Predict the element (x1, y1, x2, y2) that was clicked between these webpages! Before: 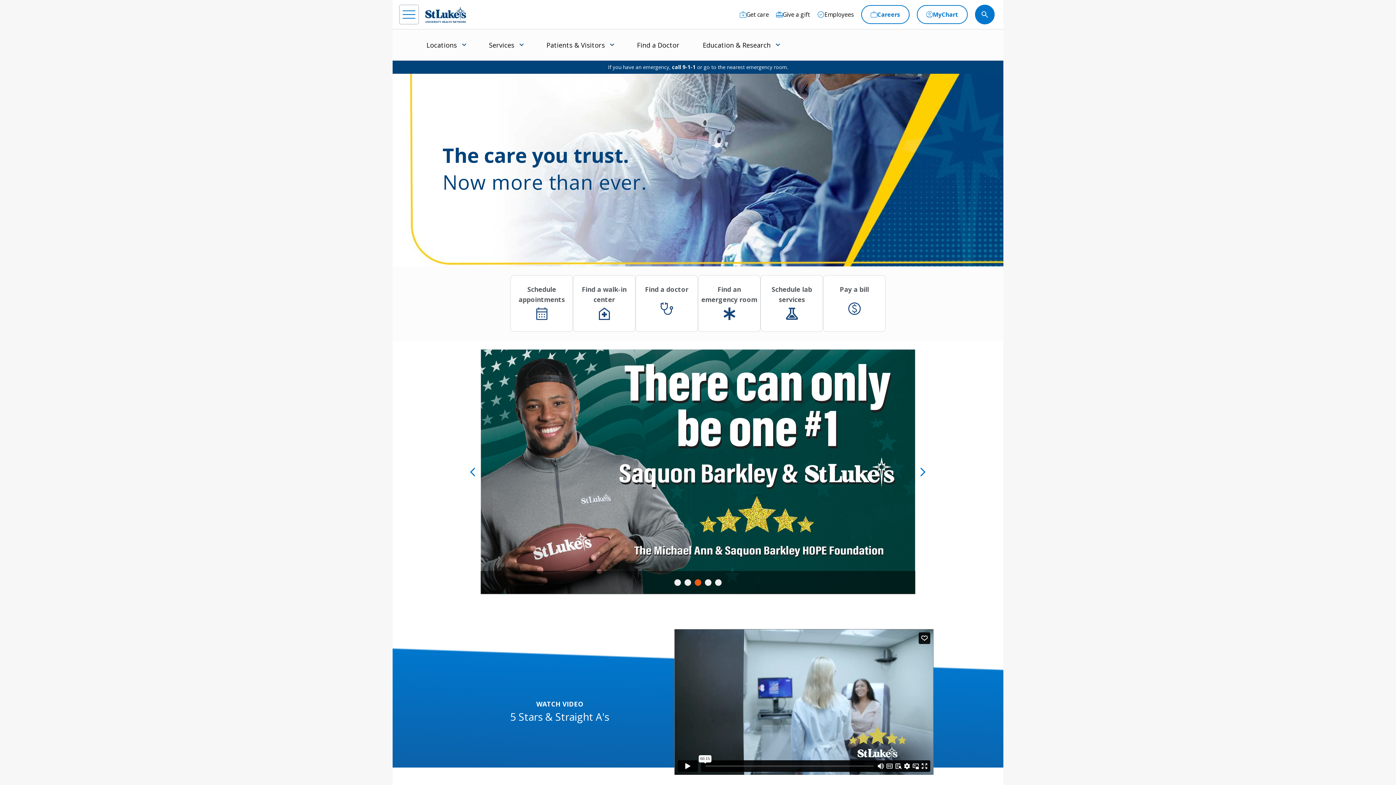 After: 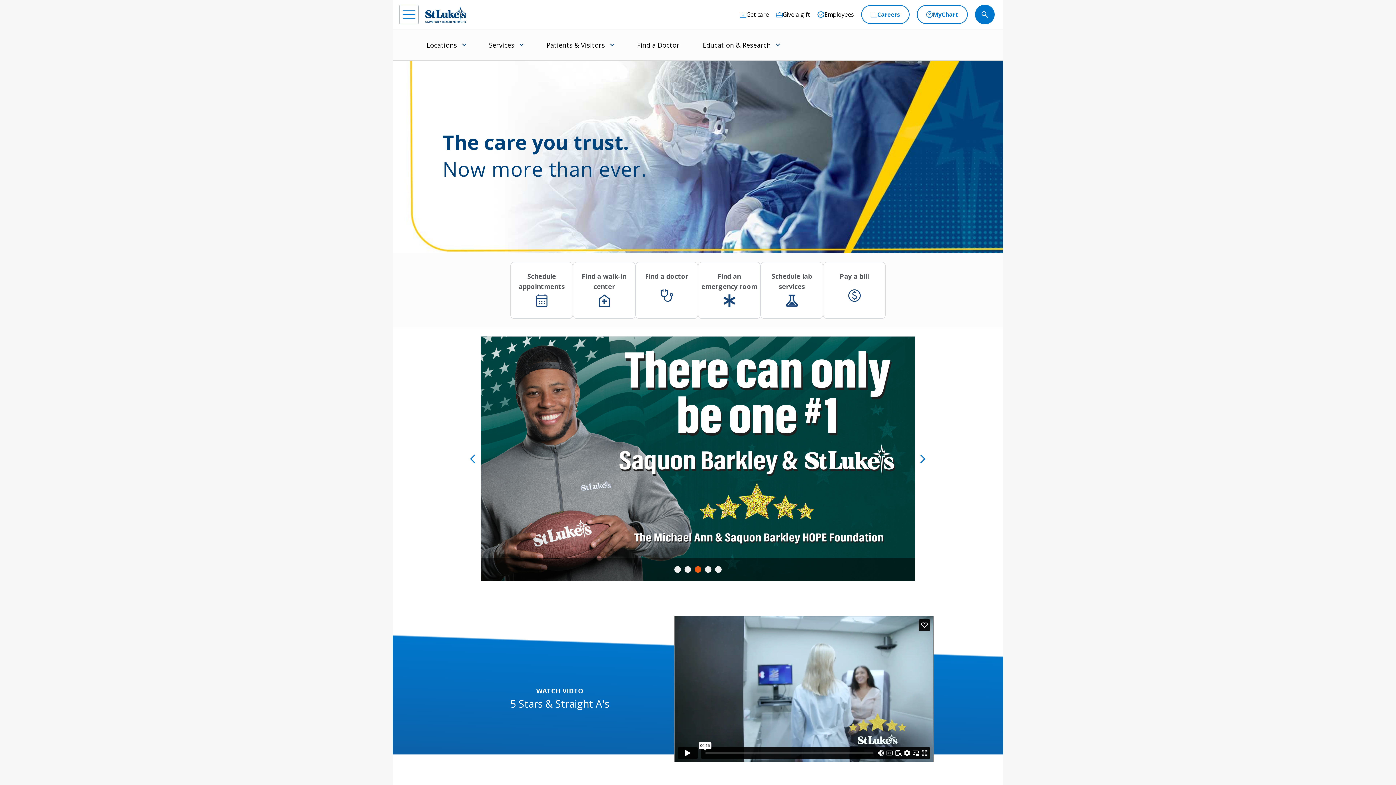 Action: bbox: (425, 6, 466, 22) label: header logo